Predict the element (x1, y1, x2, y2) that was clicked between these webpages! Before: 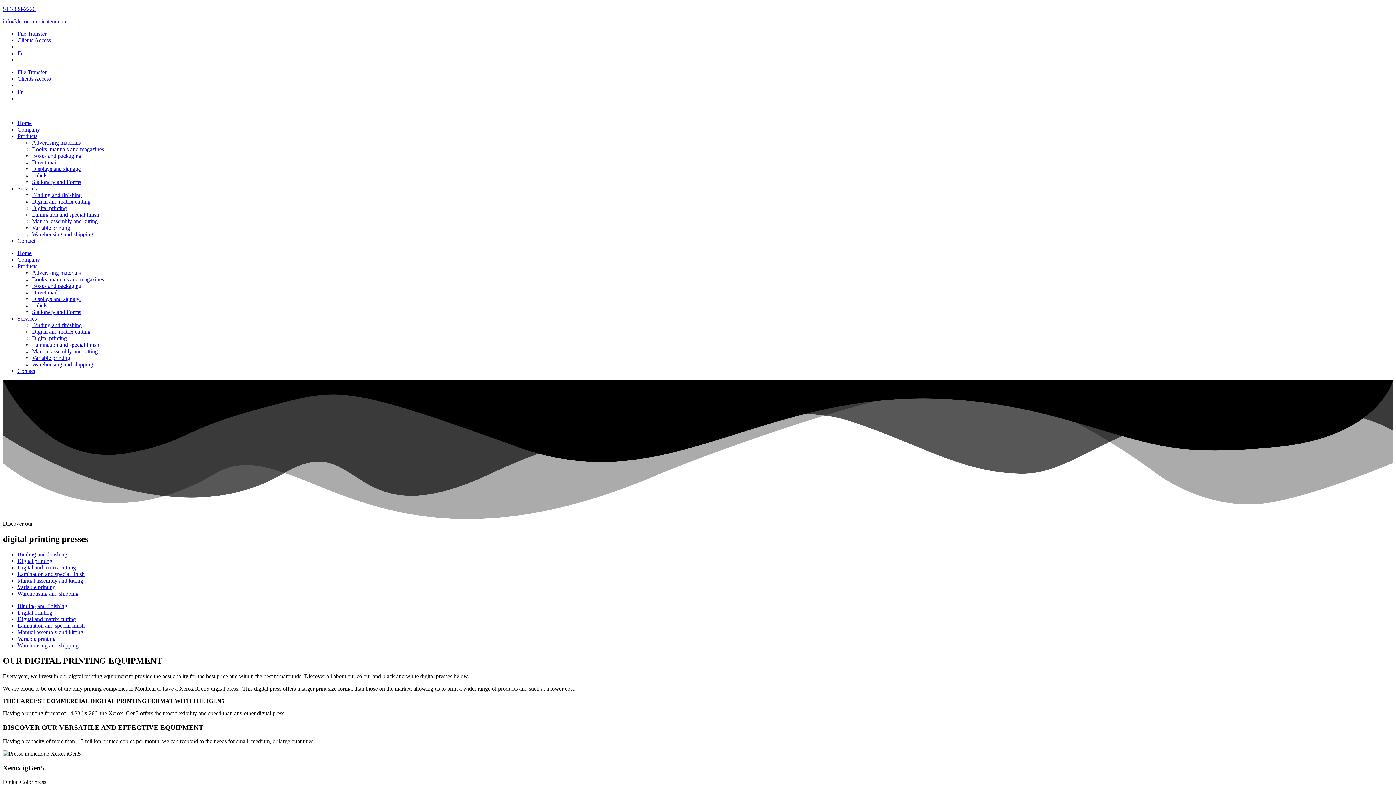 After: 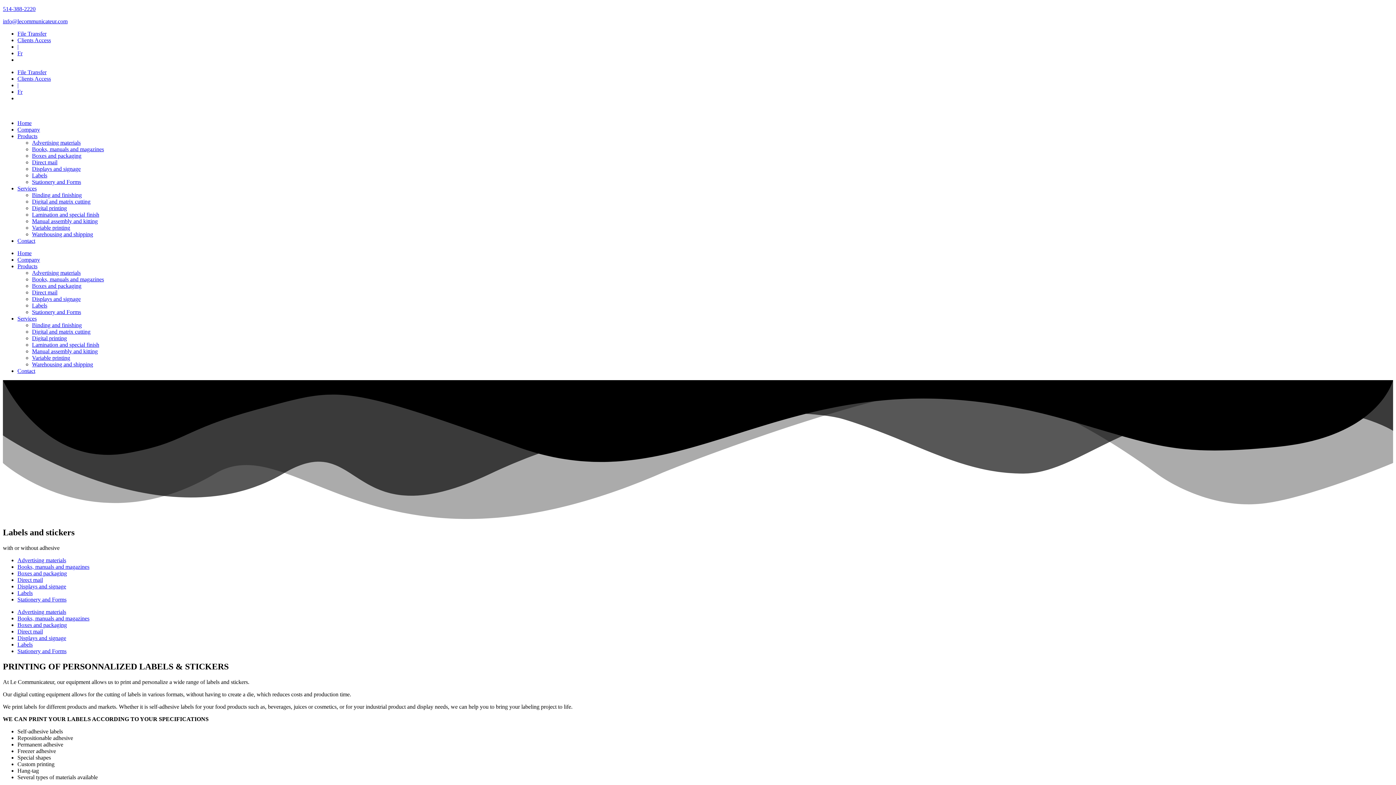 Action: bbox: (32, 302, 47, 308) label: Labels